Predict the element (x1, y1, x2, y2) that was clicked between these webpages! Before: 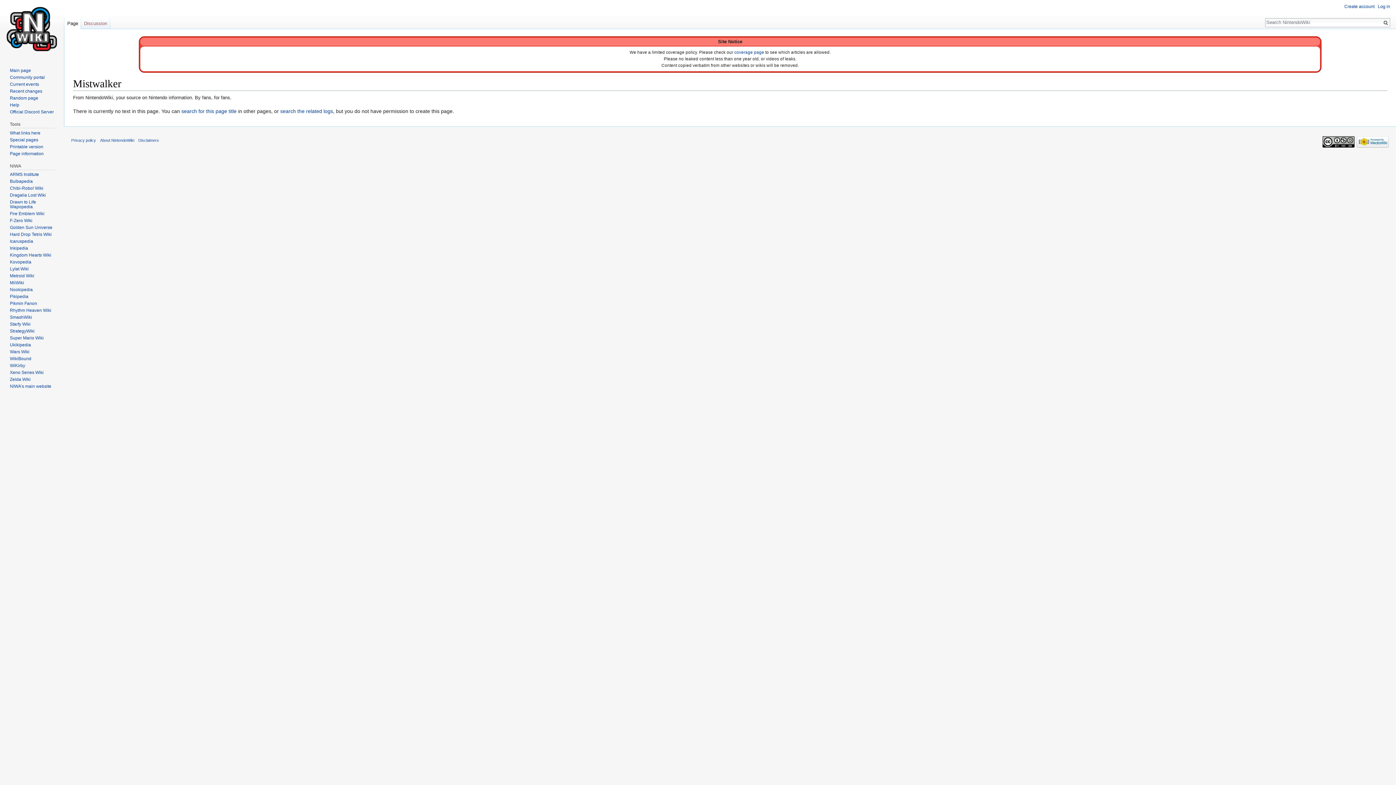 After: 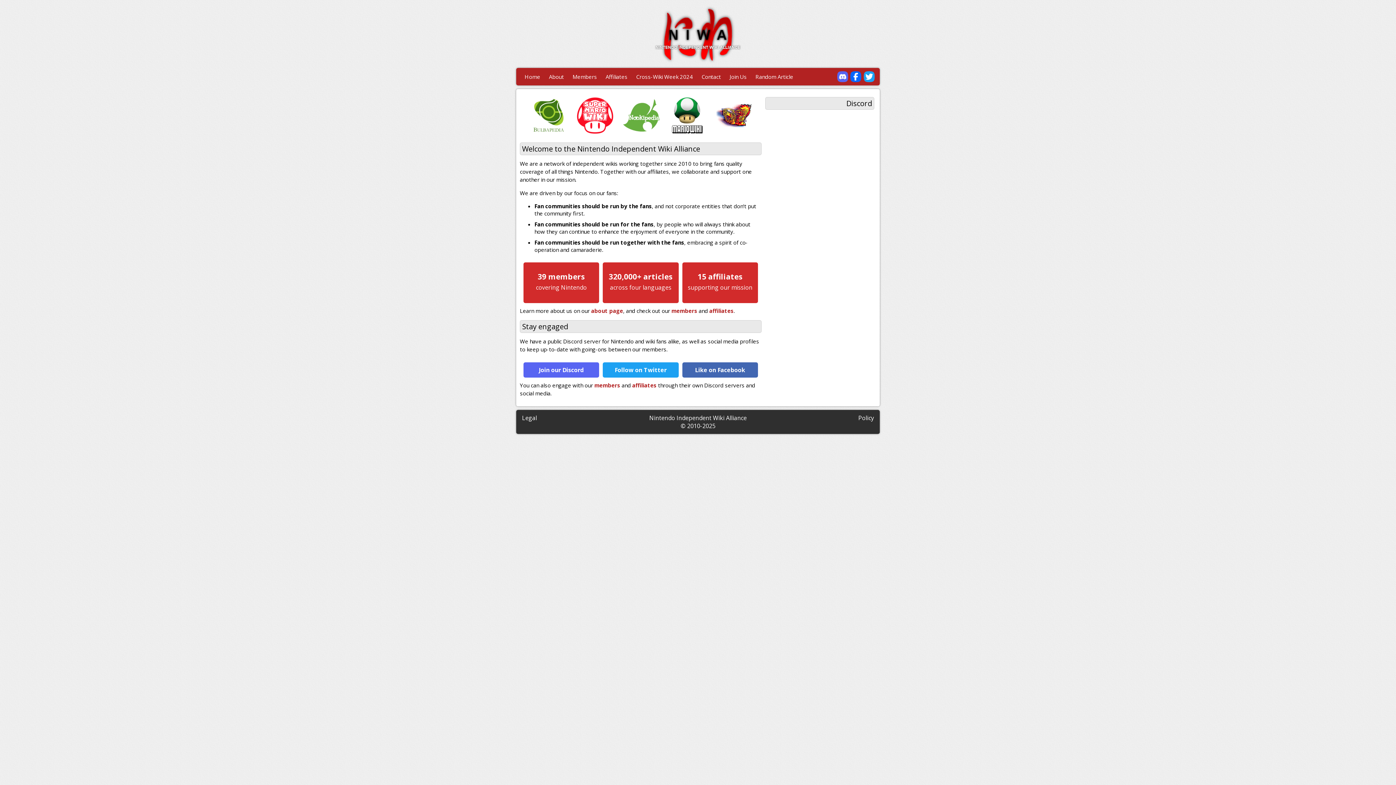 Action: bbox: (9, 384, 51, 389) label: NIWA's main website